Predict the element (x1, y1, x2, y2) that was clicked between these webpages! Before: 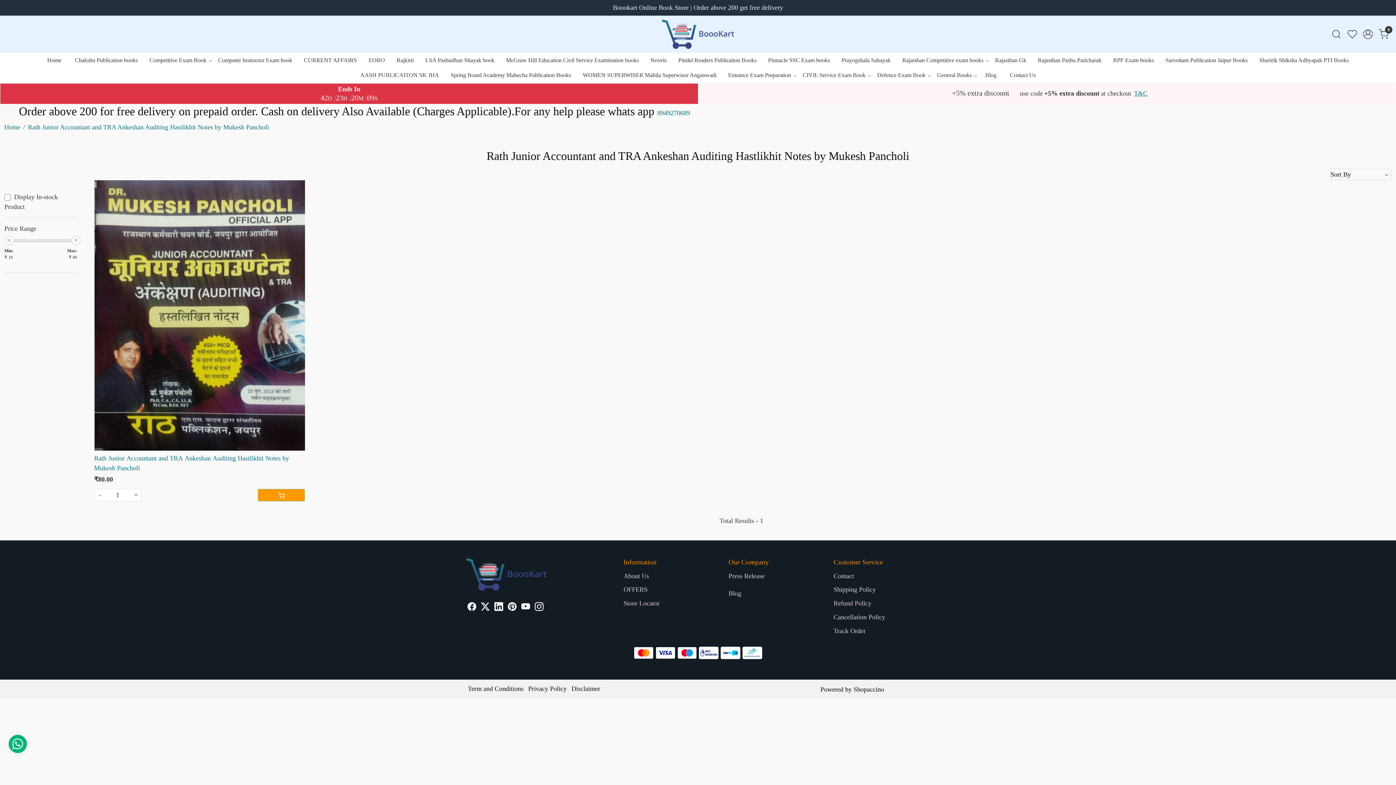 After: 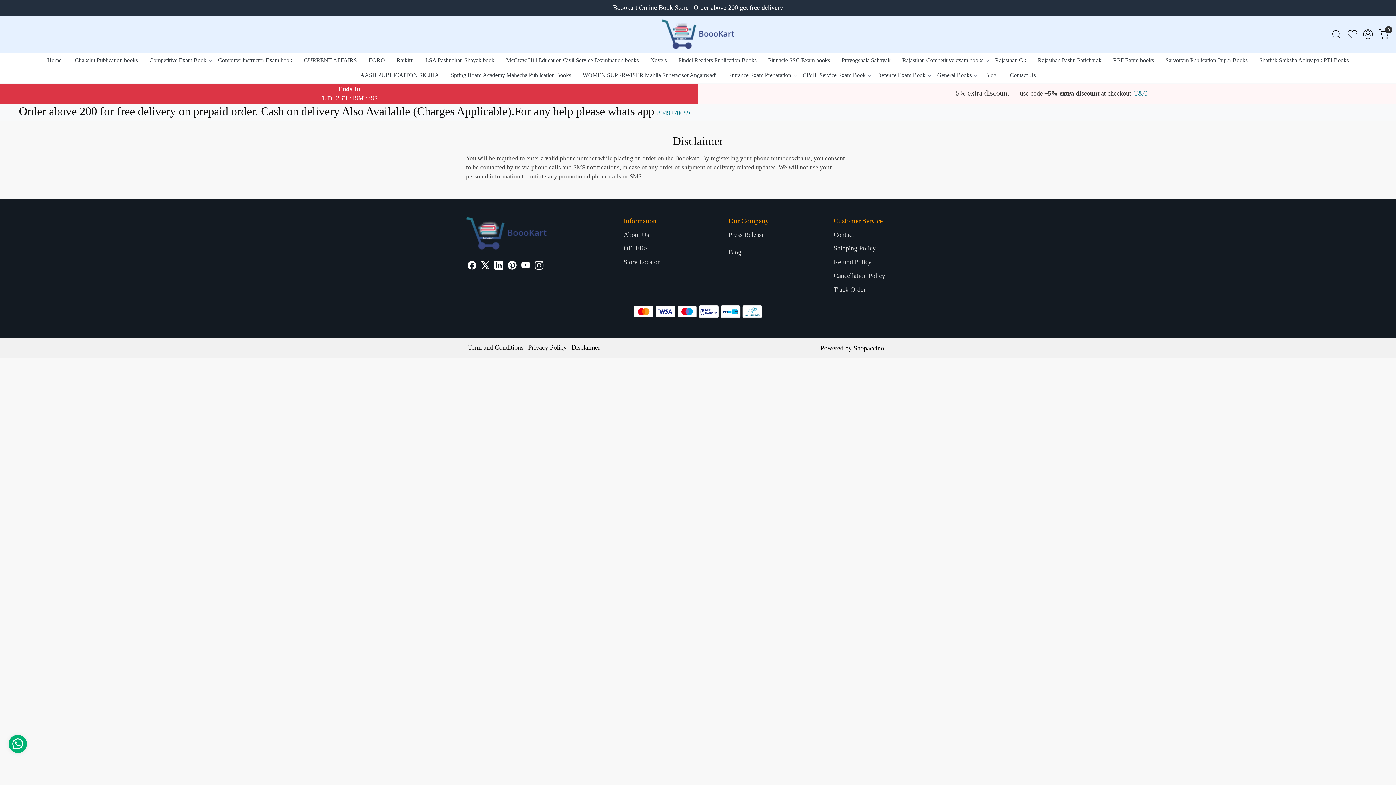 Action: bbox: (571, 685, 600, 692) label: Disclaimer